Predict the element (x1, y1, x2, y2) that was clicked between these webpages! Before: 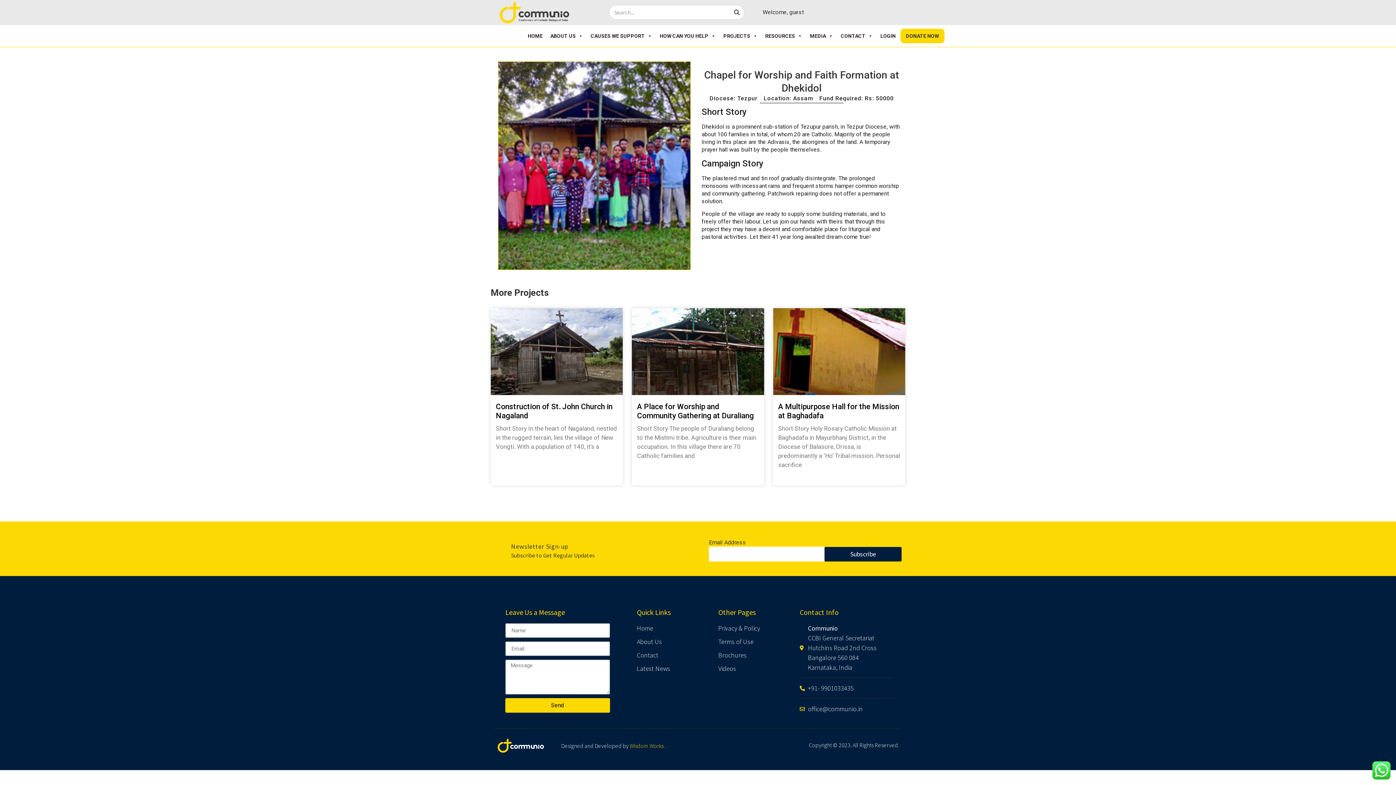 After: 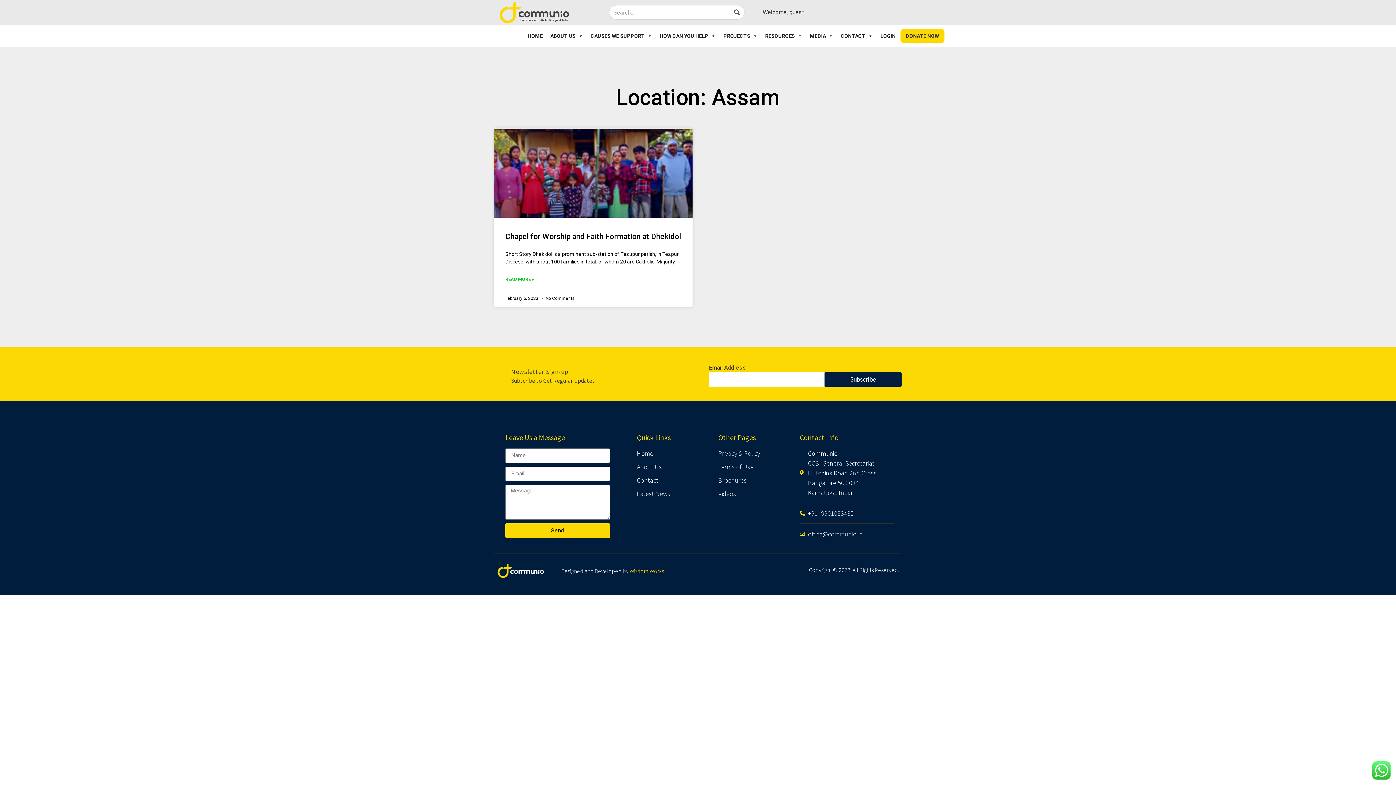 Action: bbox: (793, 94, 813, 101) label: Assam